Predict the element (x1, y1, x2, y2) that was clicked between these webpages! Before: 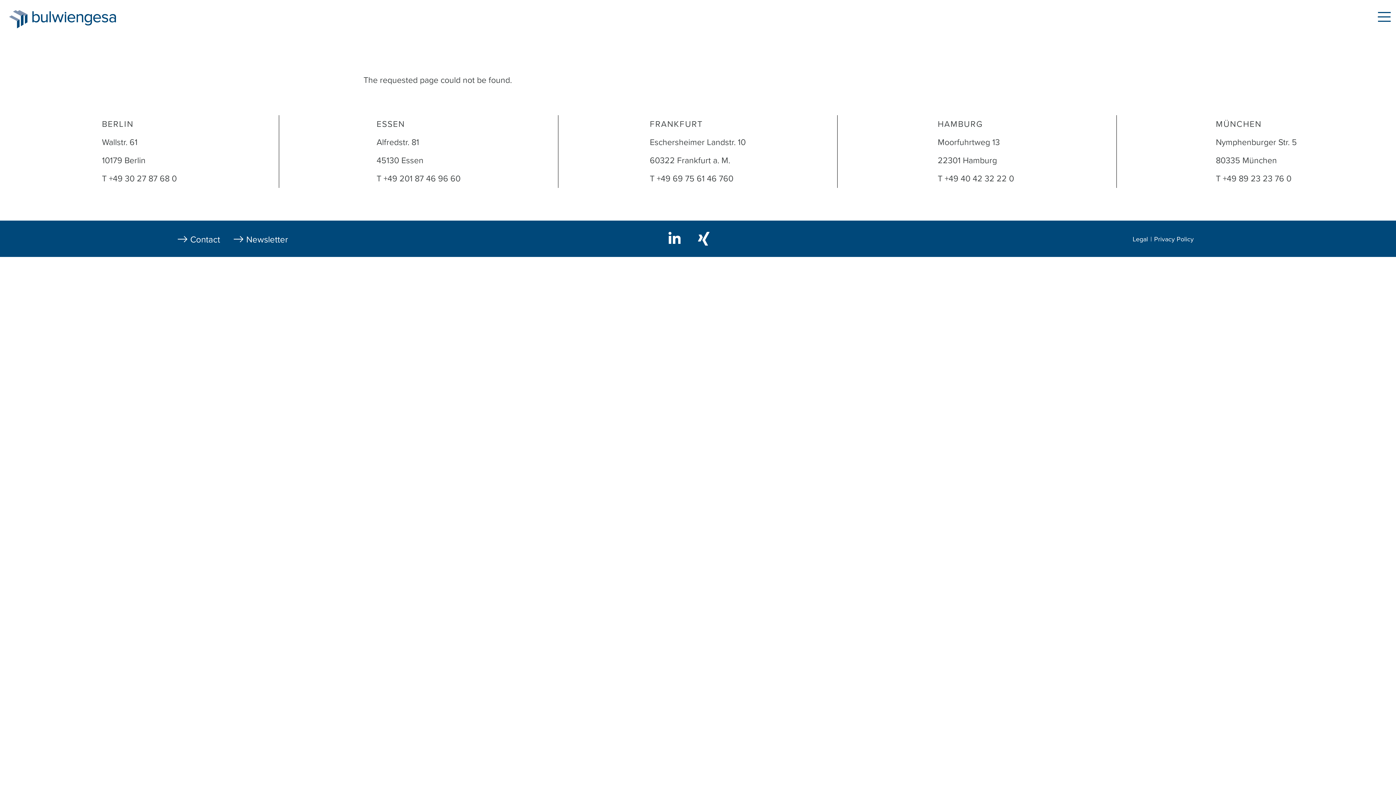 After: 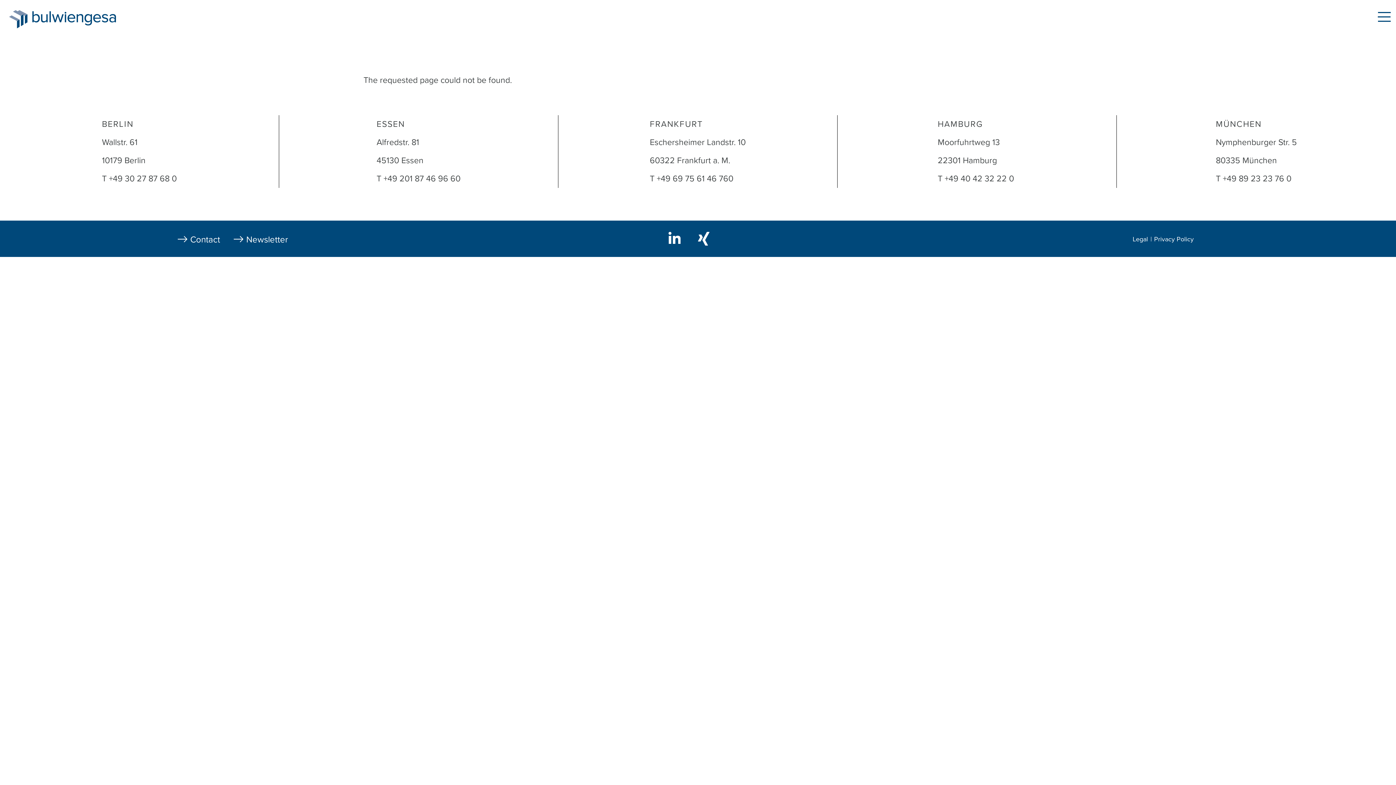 Action: bbox: (668, 231, 683, 243)